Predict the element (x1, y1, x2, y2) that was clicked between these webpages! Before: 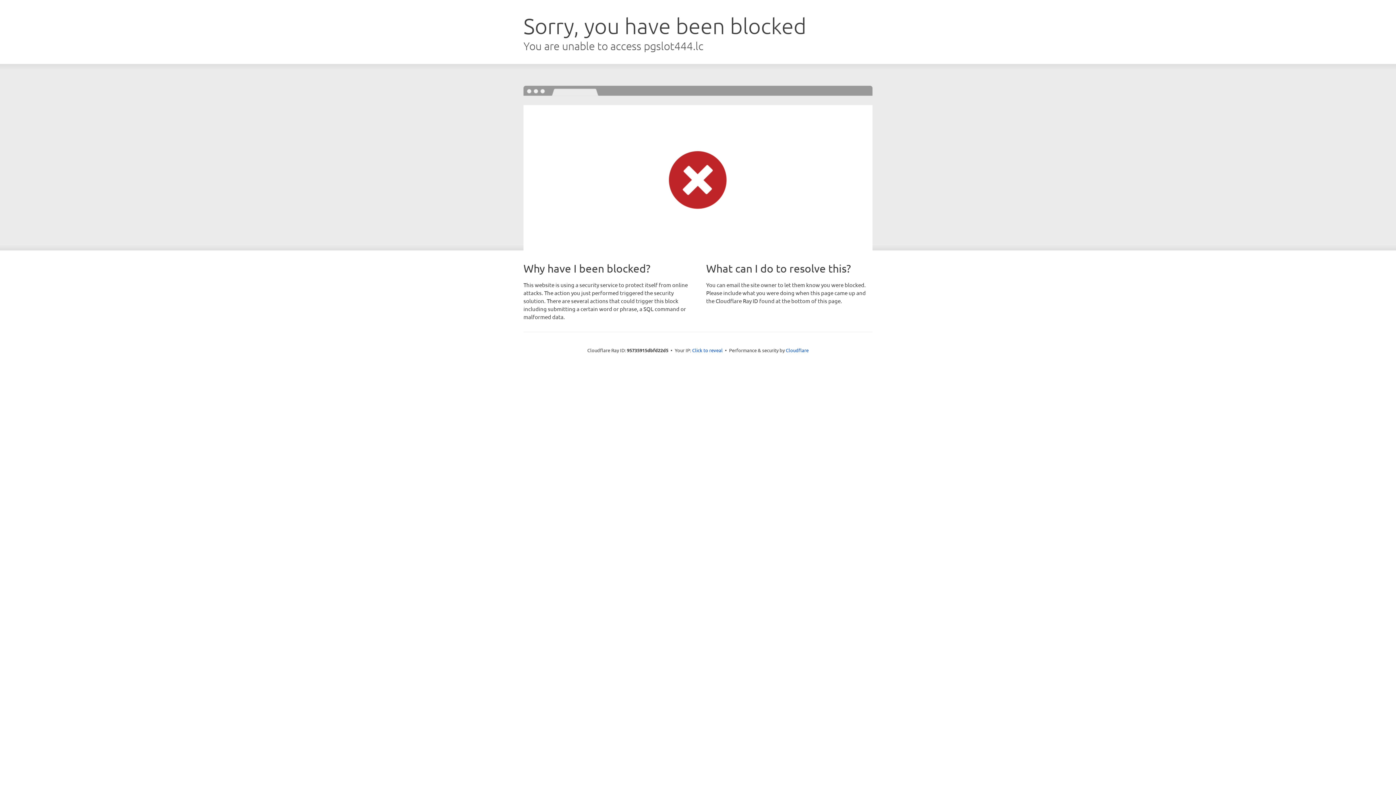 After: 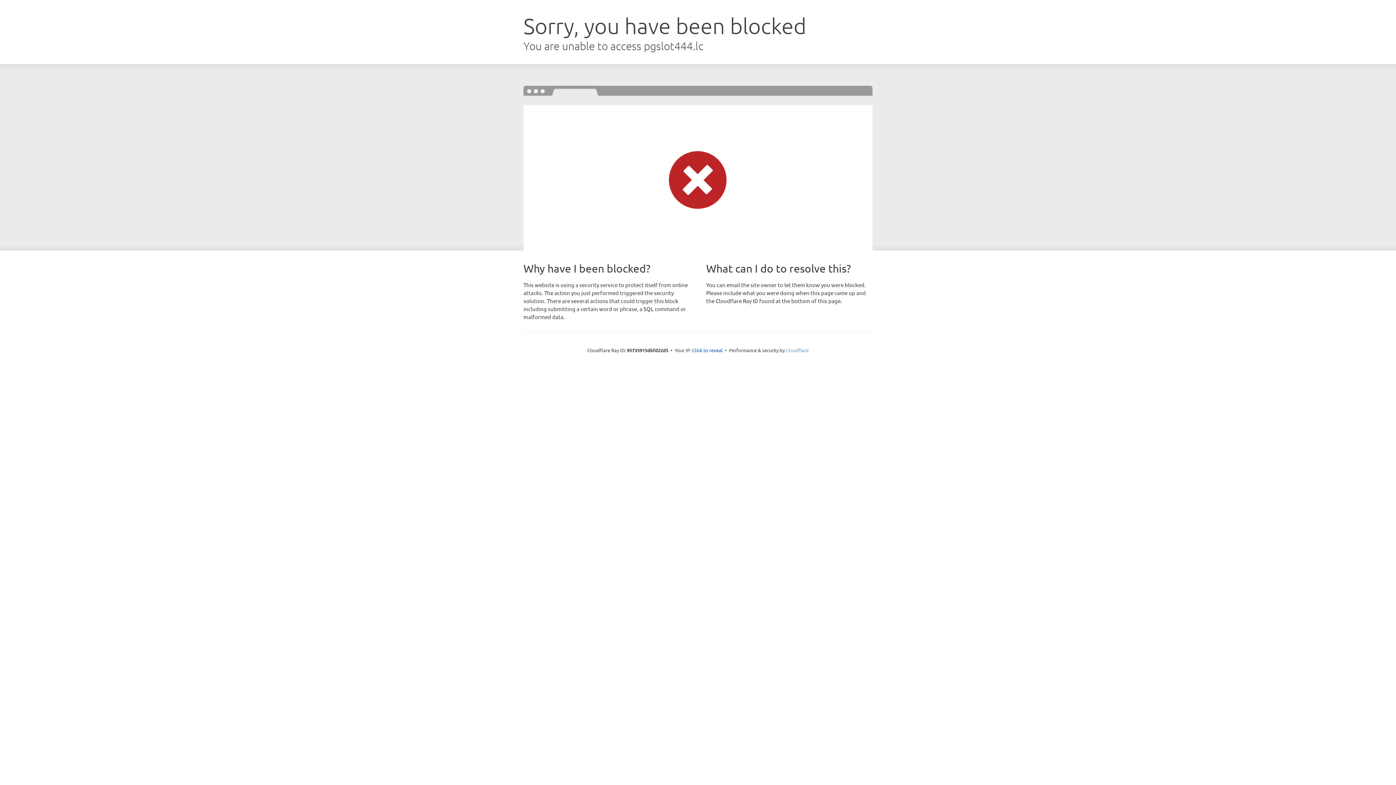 Action: label: Cloudflare bbox: (786, 347, 808, 353)